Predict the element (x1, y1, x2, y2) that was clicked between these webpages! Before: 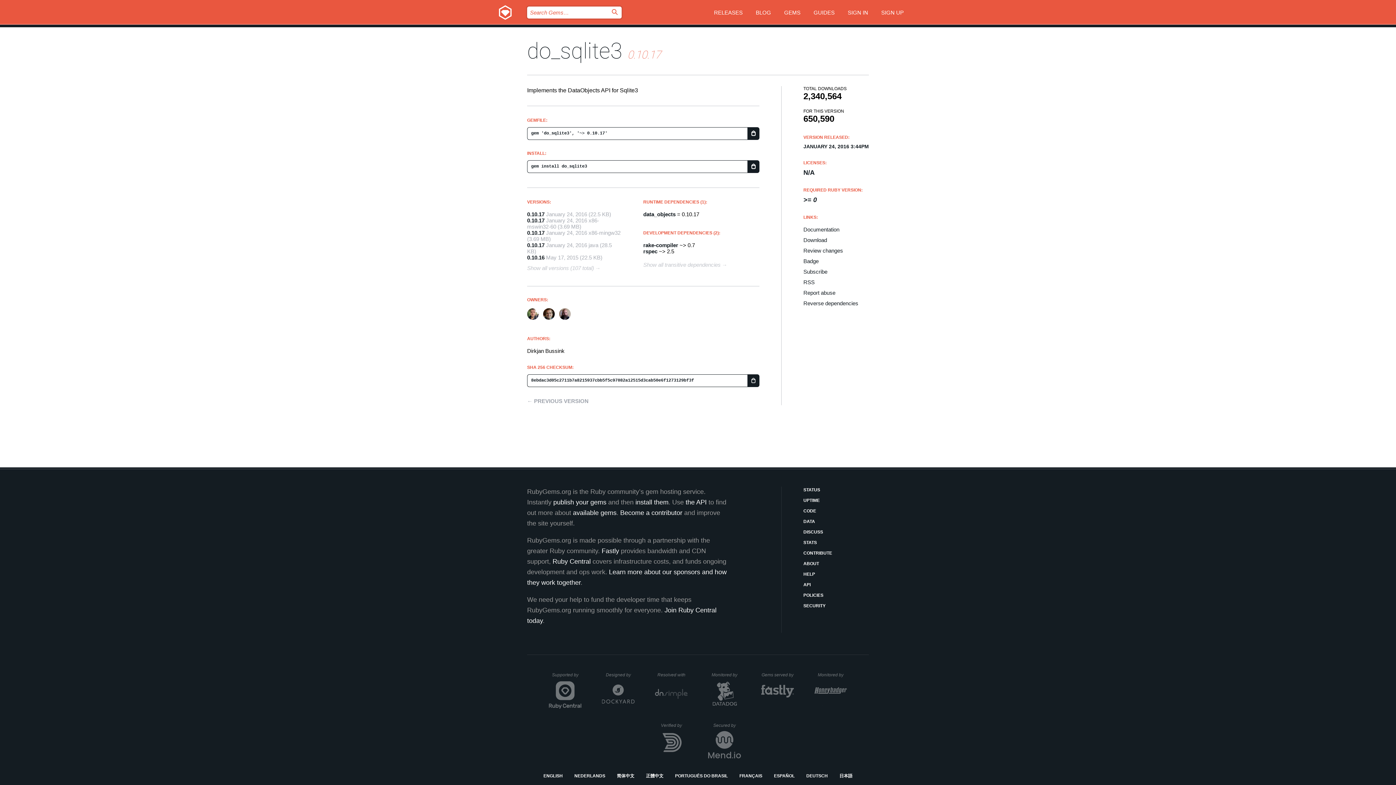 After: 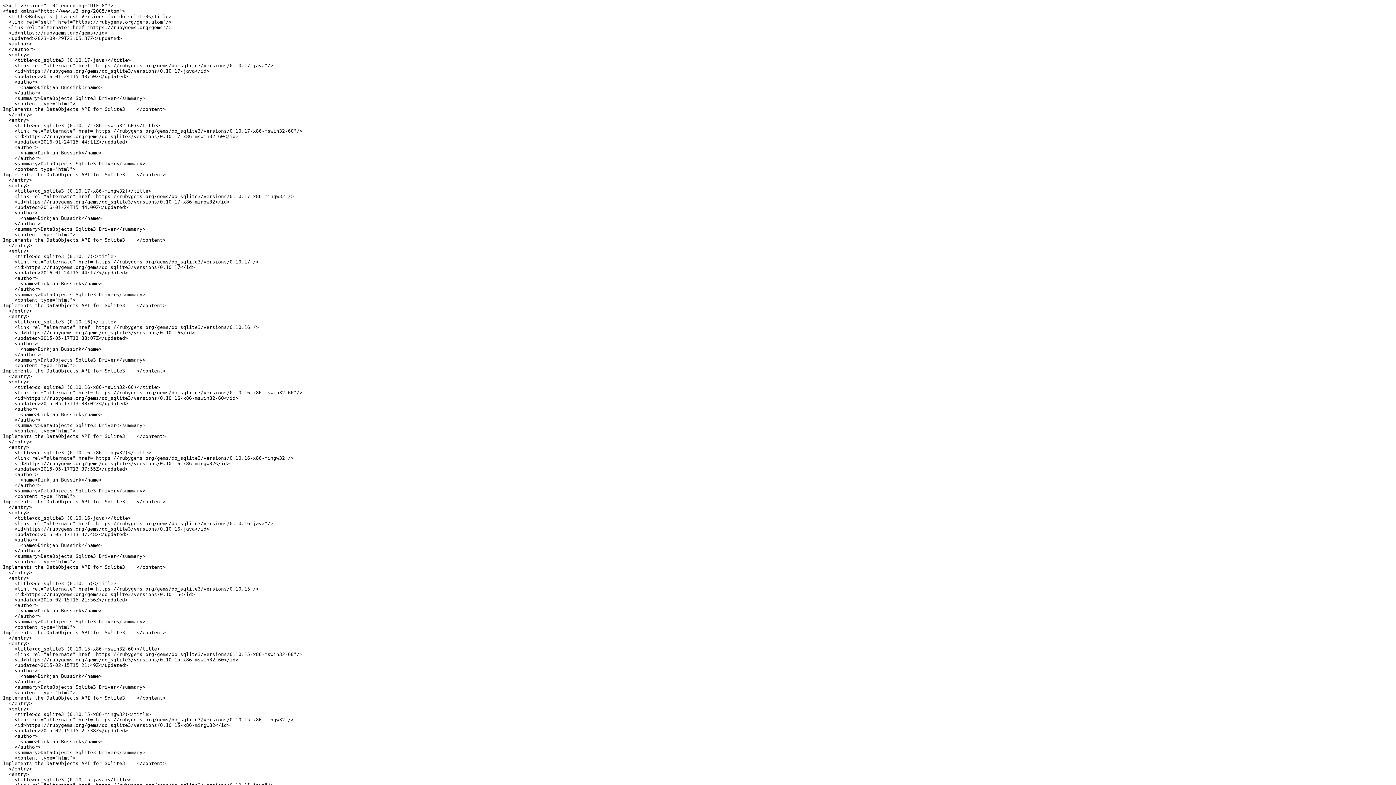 Action: label: RSS bbox: (803, 279, 869, 285)